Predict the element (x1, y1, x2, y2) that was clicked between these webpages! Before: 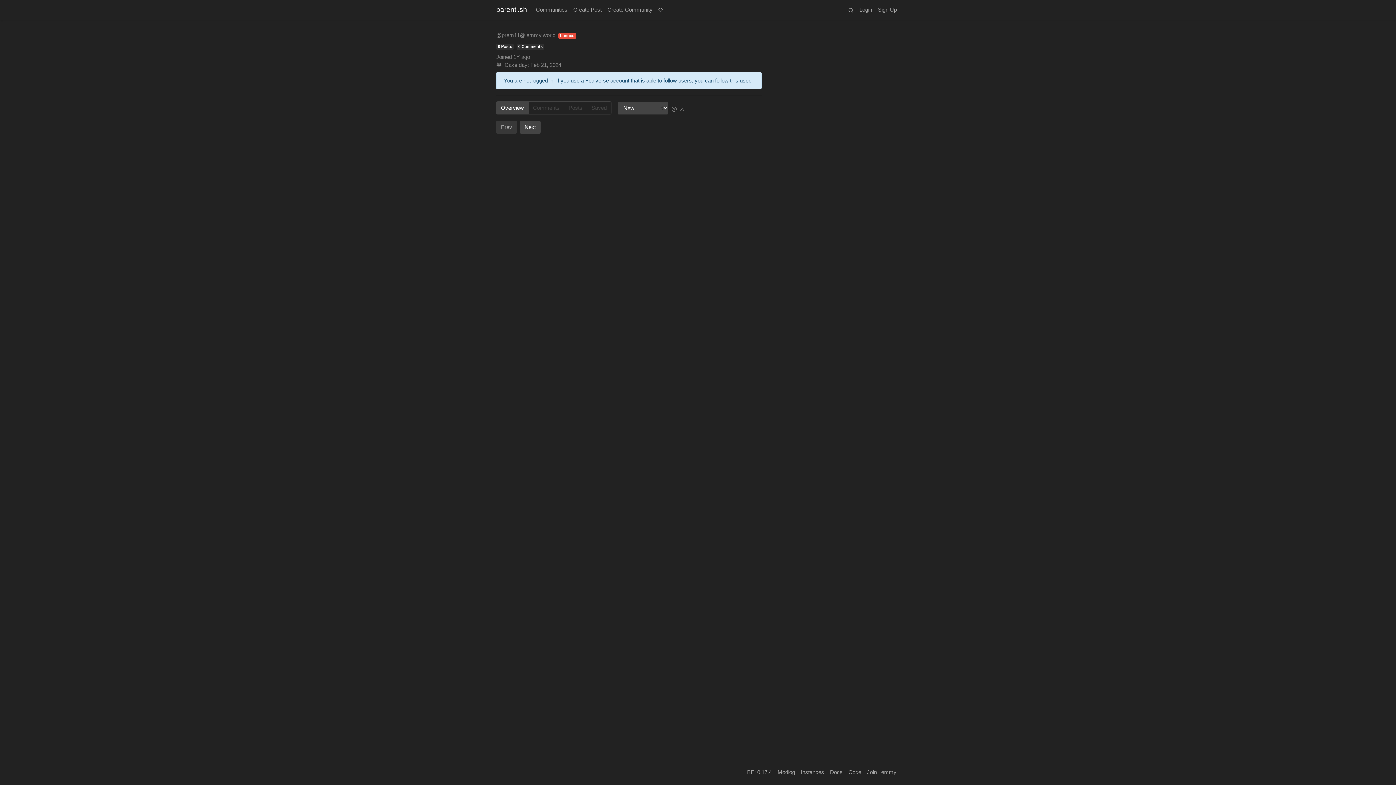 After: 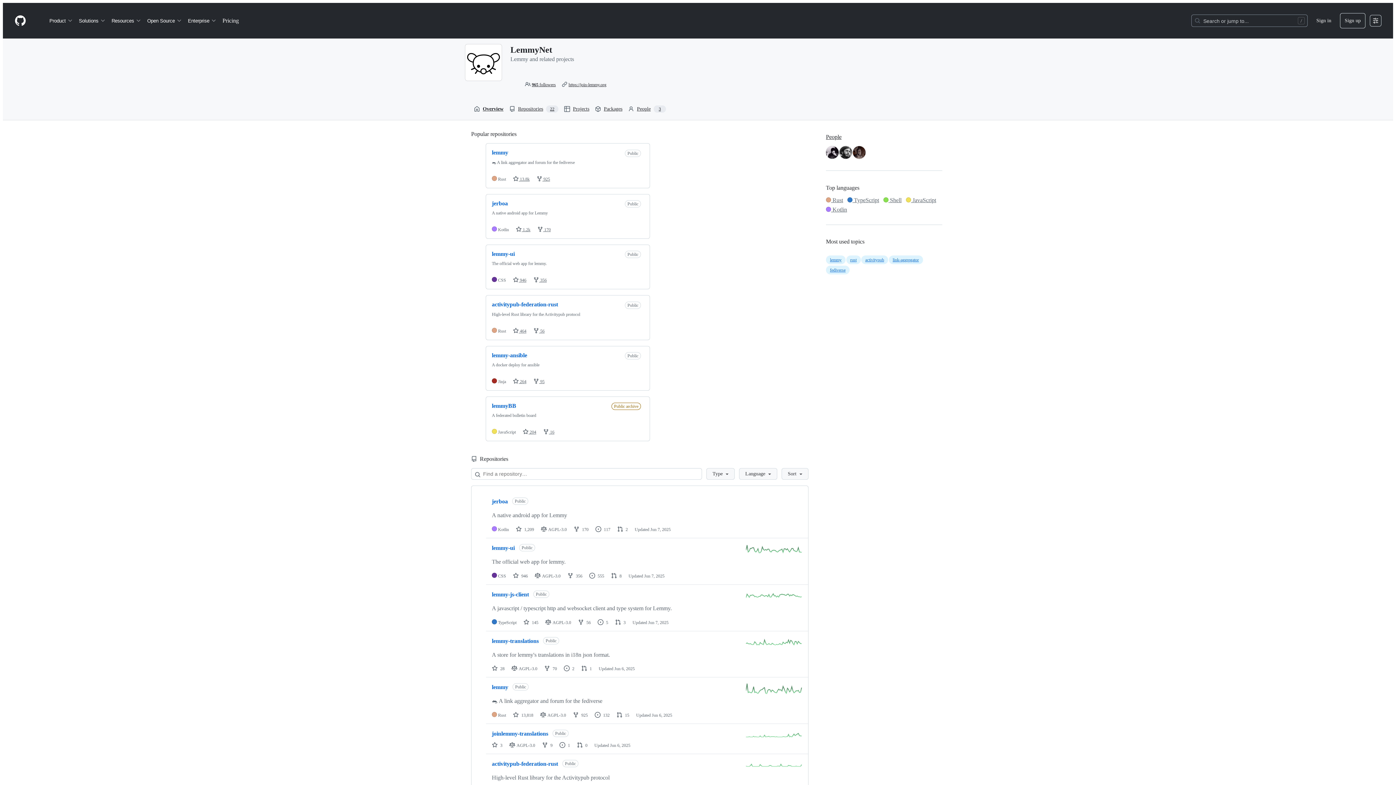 Action: label: Code bbox: (845, 765, 864, 779)